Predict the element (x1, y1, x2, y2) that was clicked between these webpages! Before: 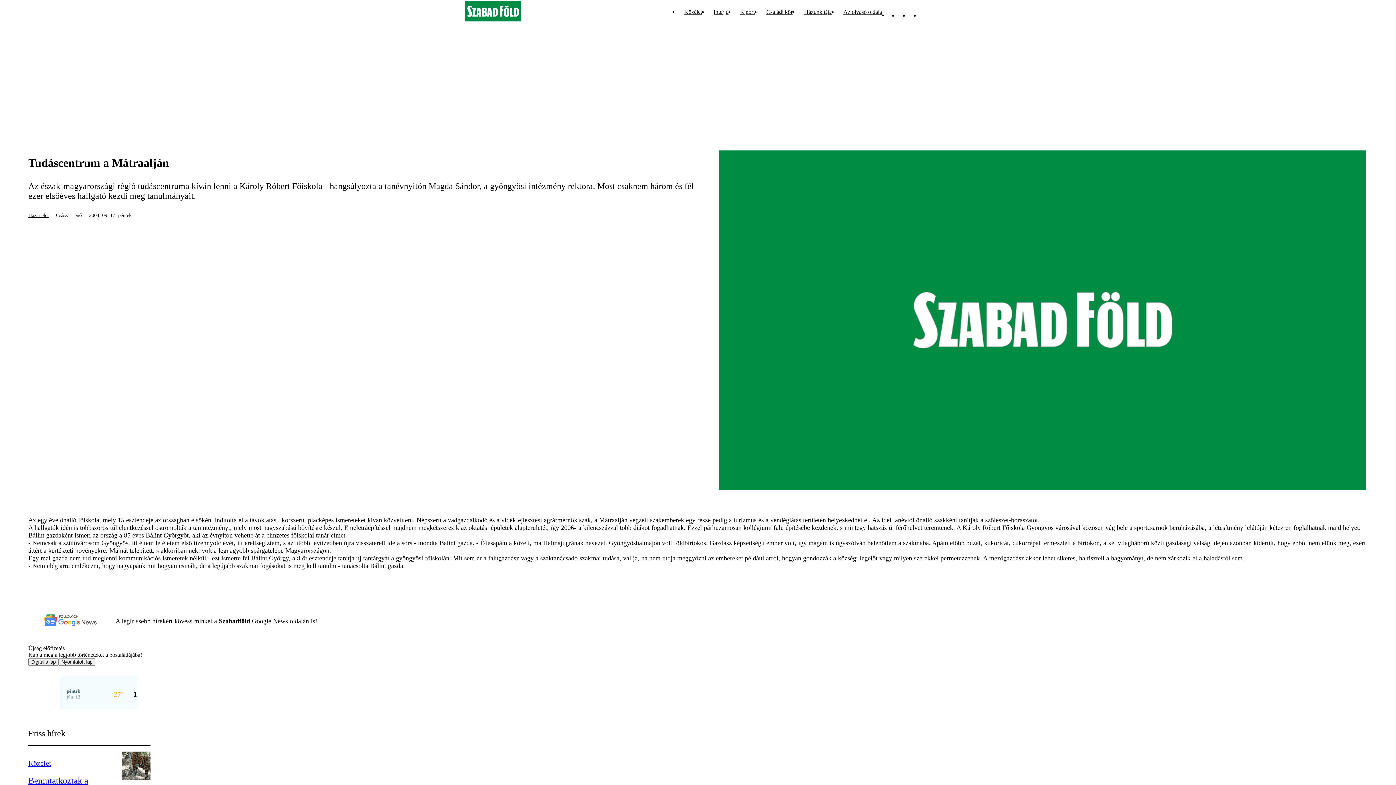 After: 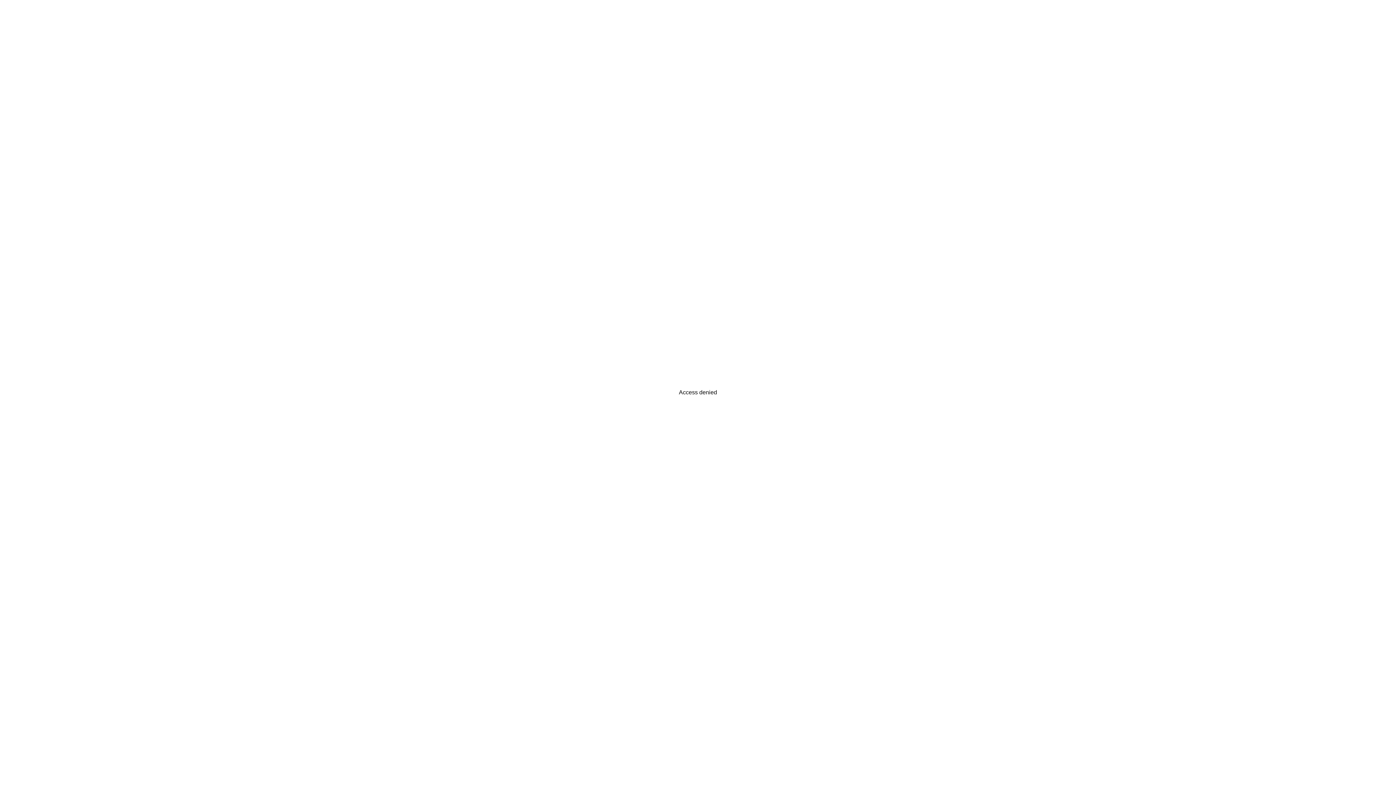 Action: bbox: (465, 1, 521, 22)